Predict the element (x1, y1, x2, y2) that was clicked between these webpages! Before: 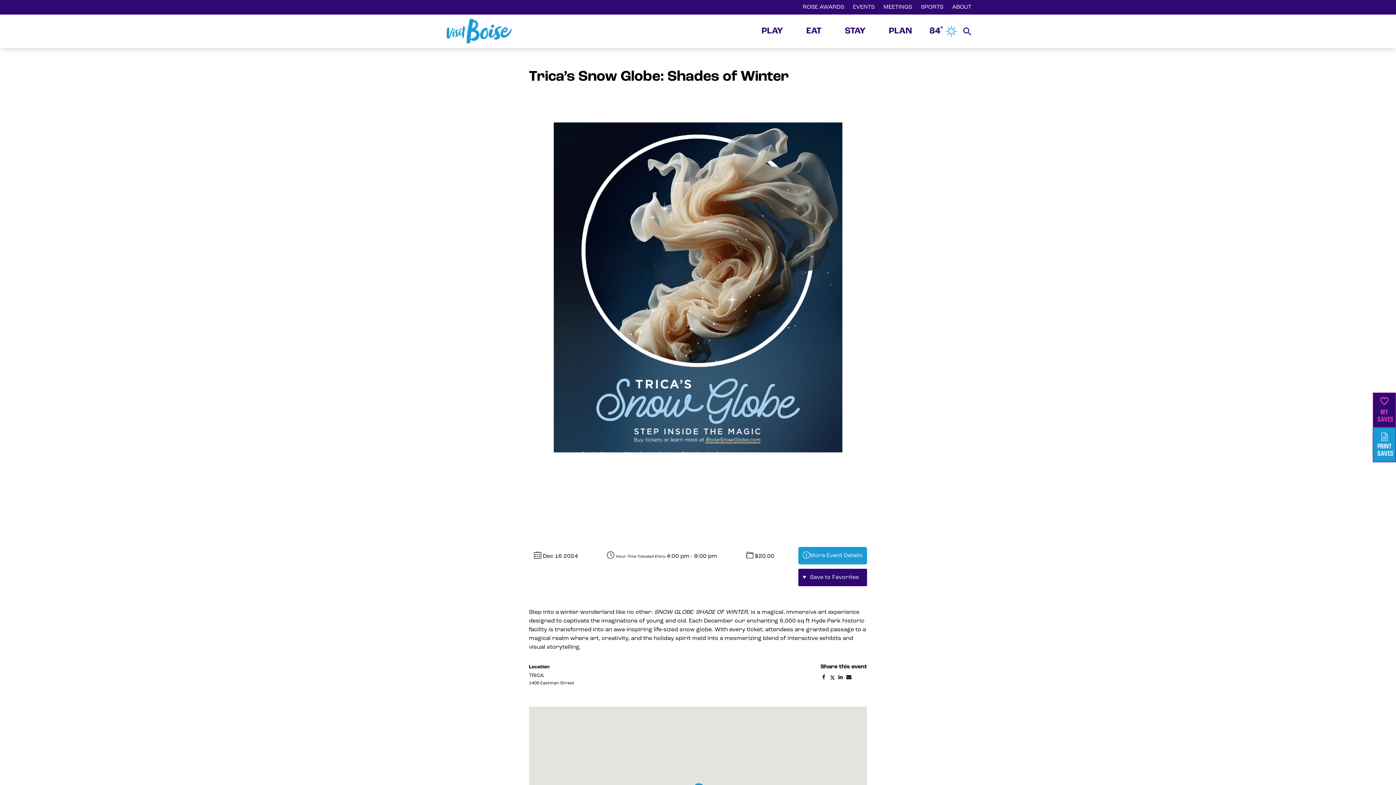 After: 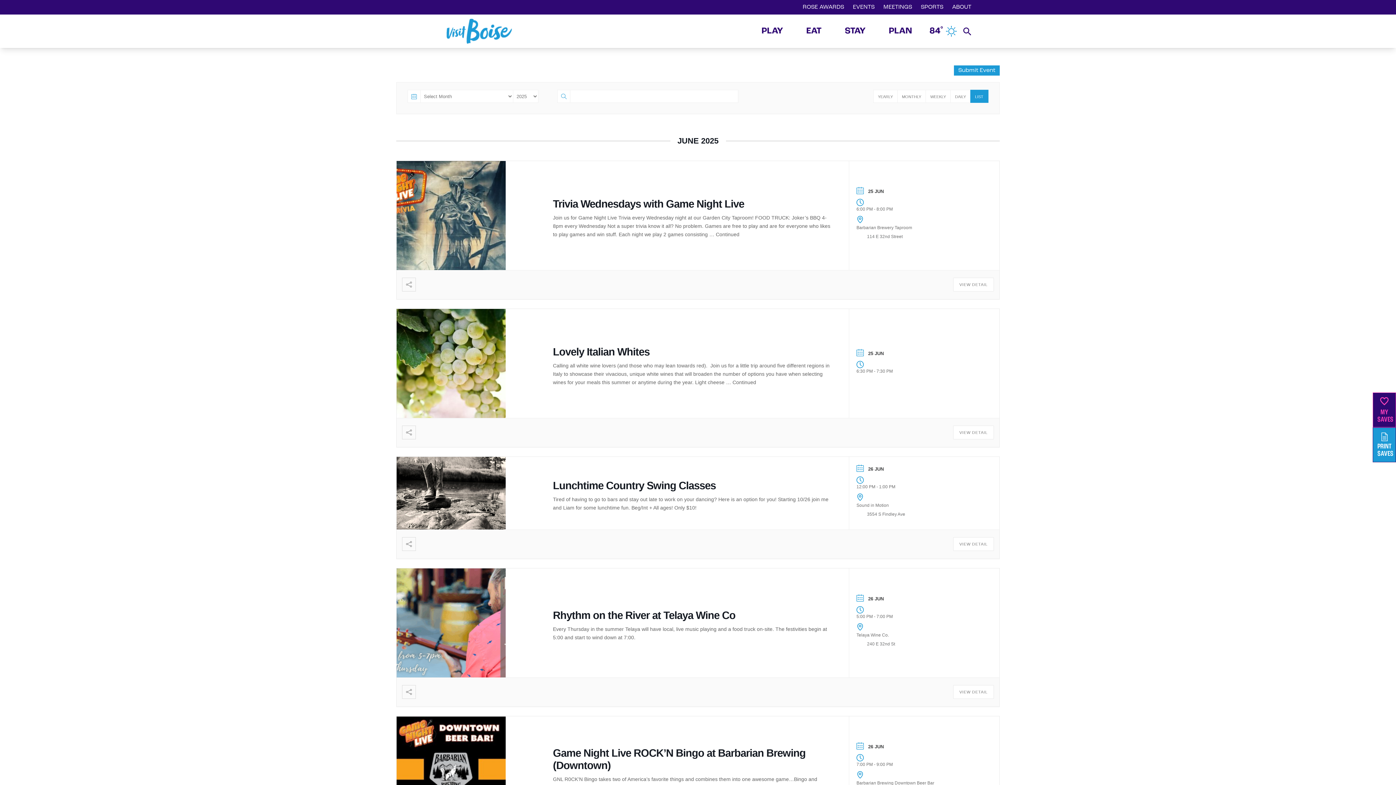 Action: label: EVENTS bbox: (853, 2, 874, 11)